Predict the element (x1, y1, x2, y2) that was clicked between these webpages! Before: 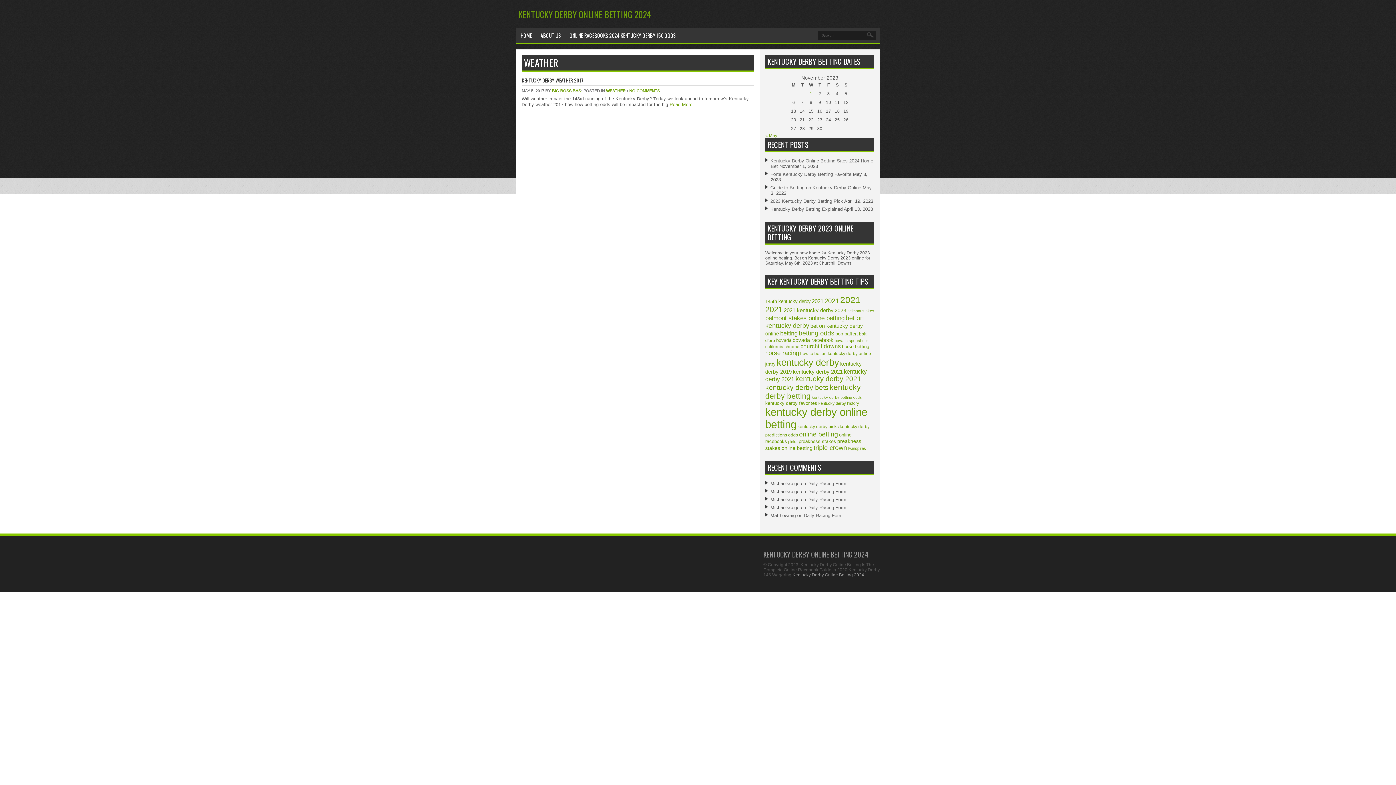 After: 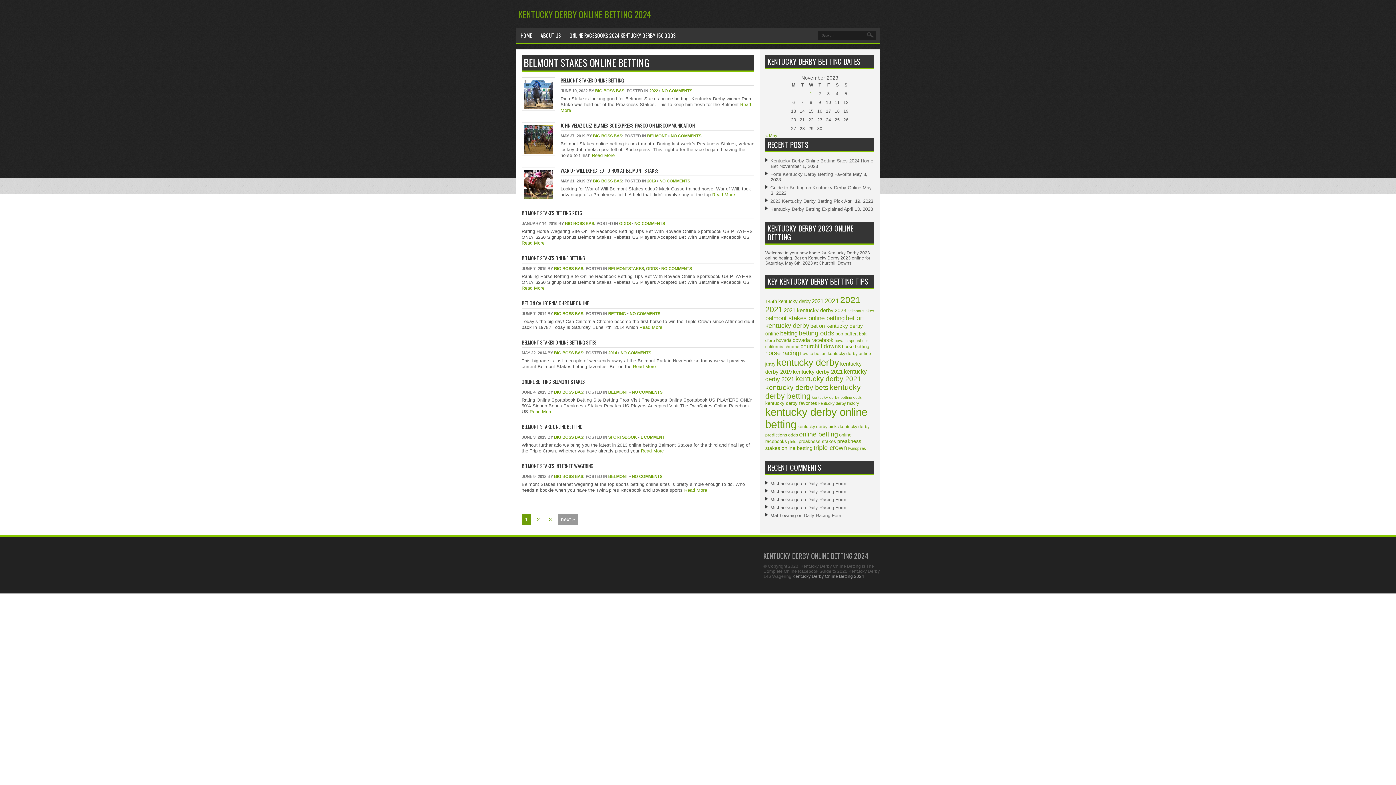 Action: label: belmont stakes online betting (22 items) bbox: (765, 314, 844, 321)